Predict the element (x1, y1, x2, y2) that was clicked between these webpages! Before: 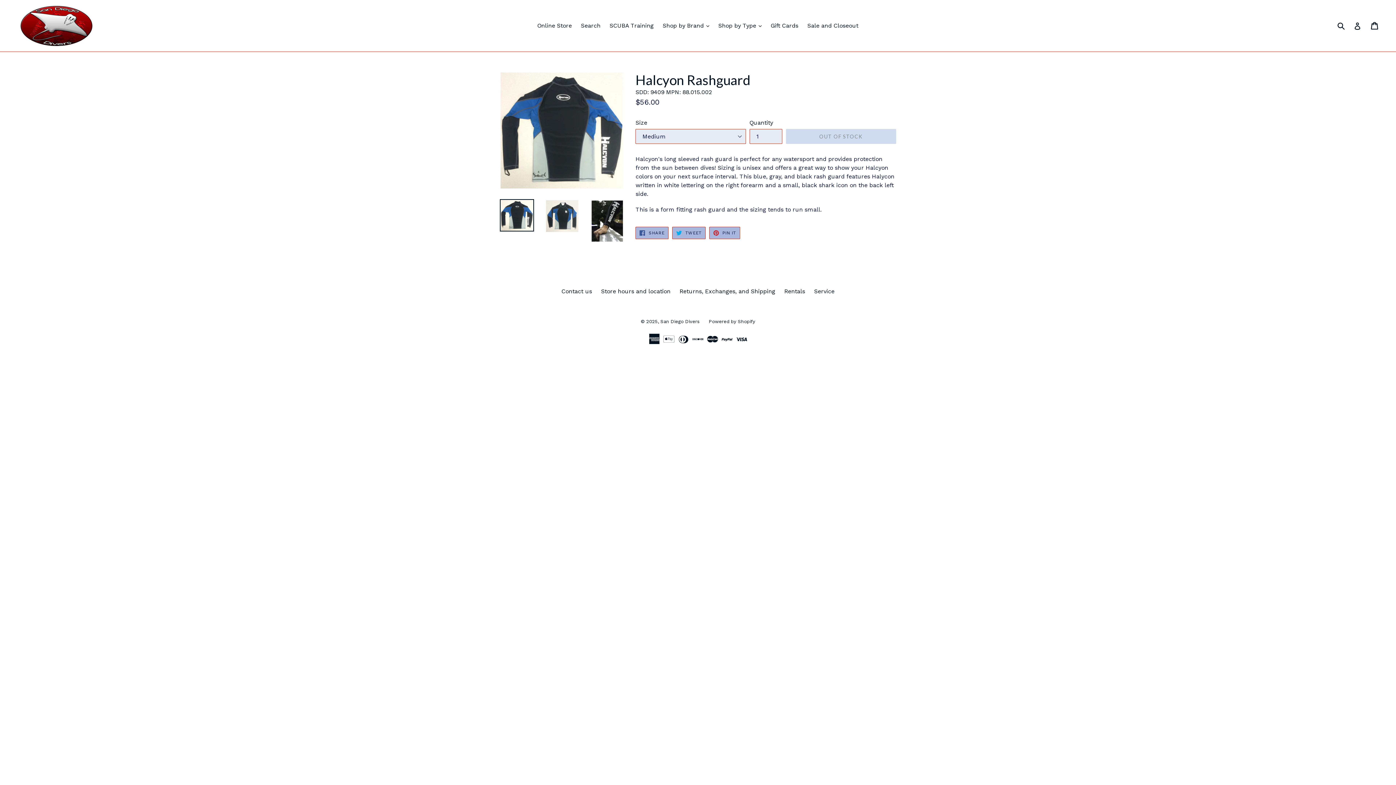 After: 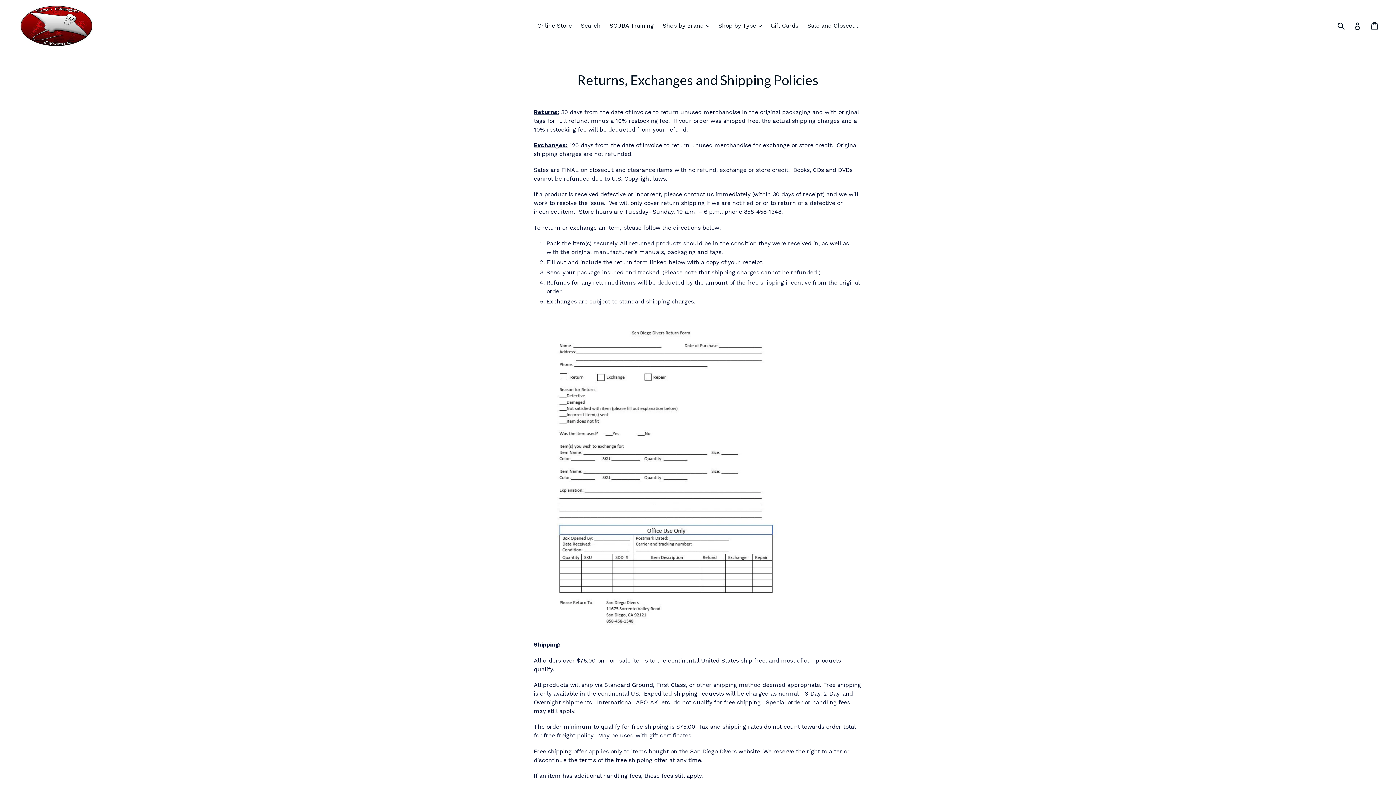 Action: label: Returns, Exchanges, and Shipping bbox: (679, 288, 775, 295)